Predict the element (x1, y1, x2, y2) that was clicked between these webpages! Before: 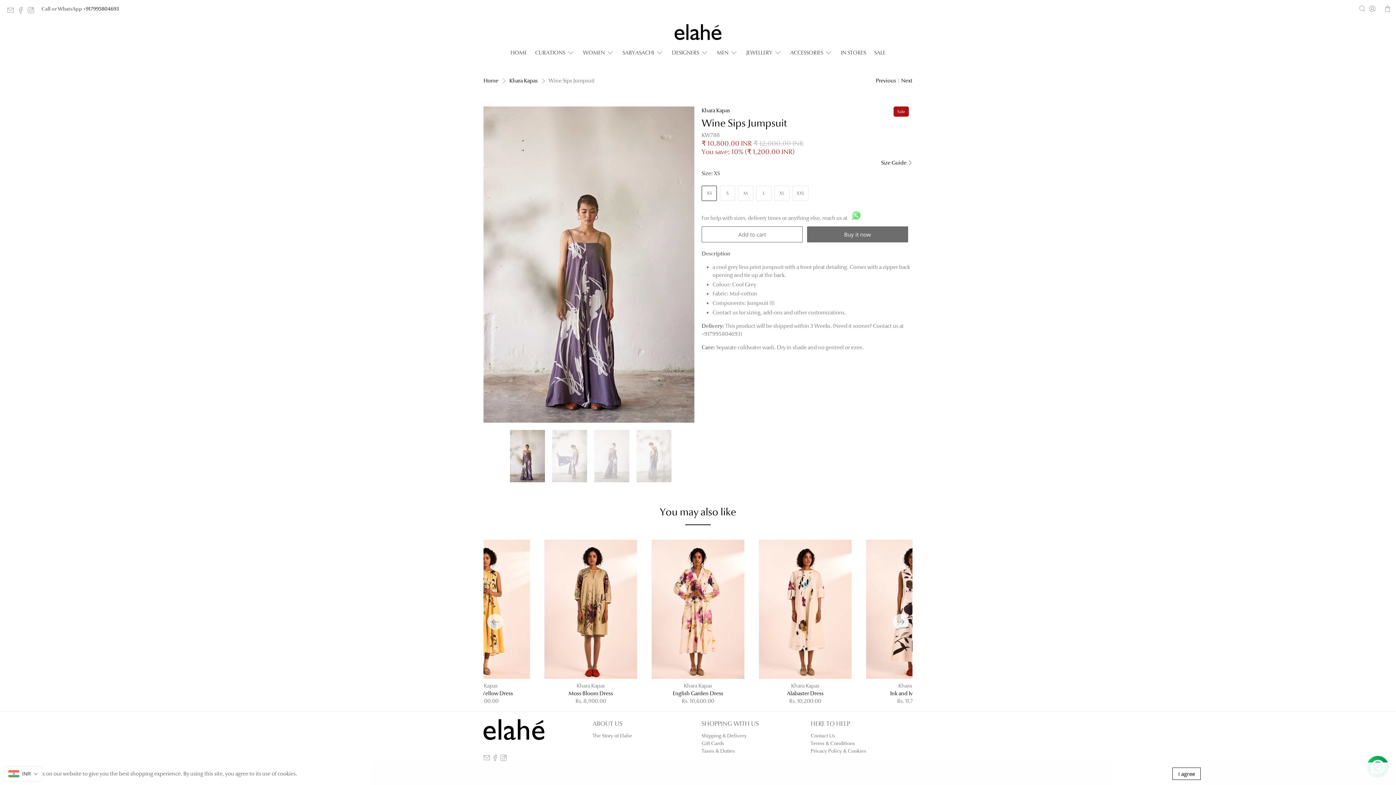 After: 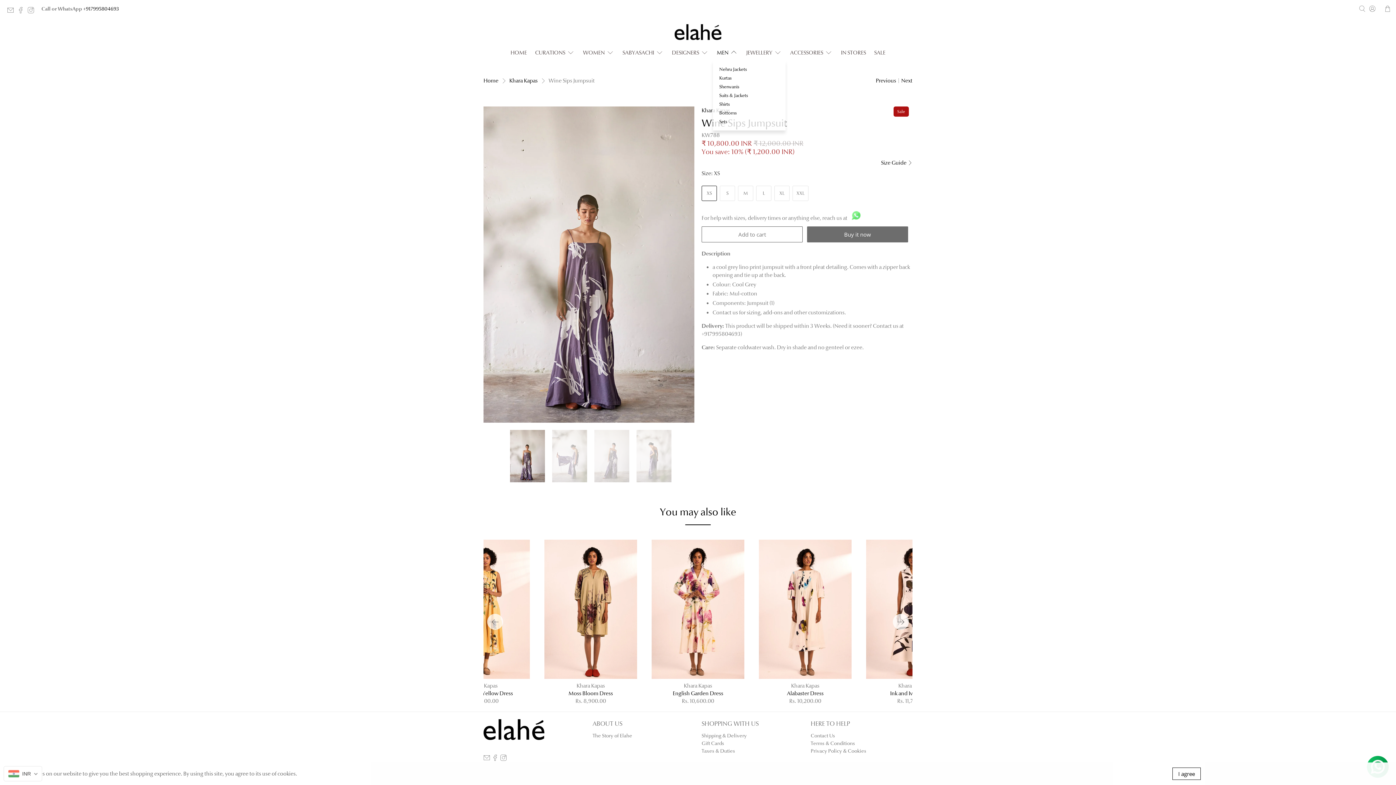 Action: label: MEN bbox: (712, 43, 742, 62)